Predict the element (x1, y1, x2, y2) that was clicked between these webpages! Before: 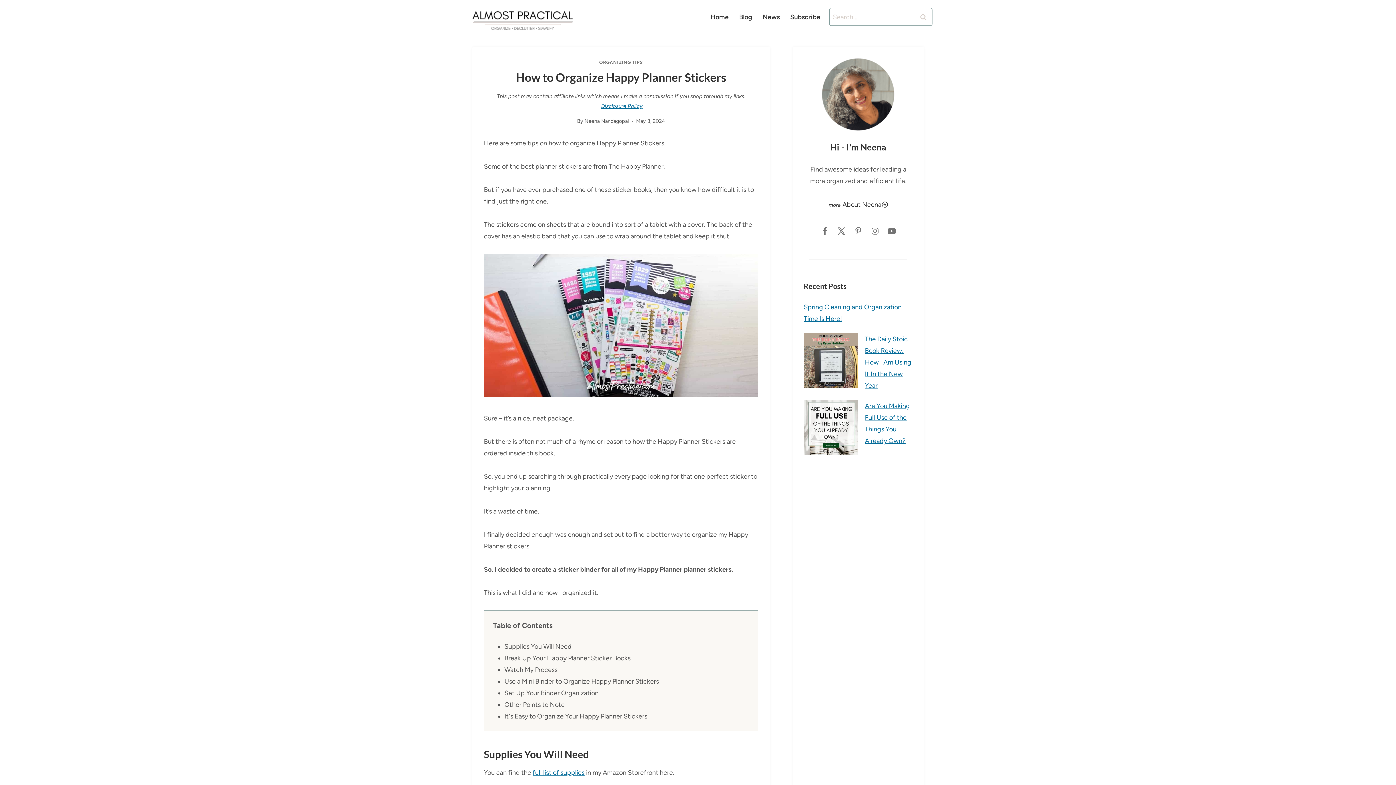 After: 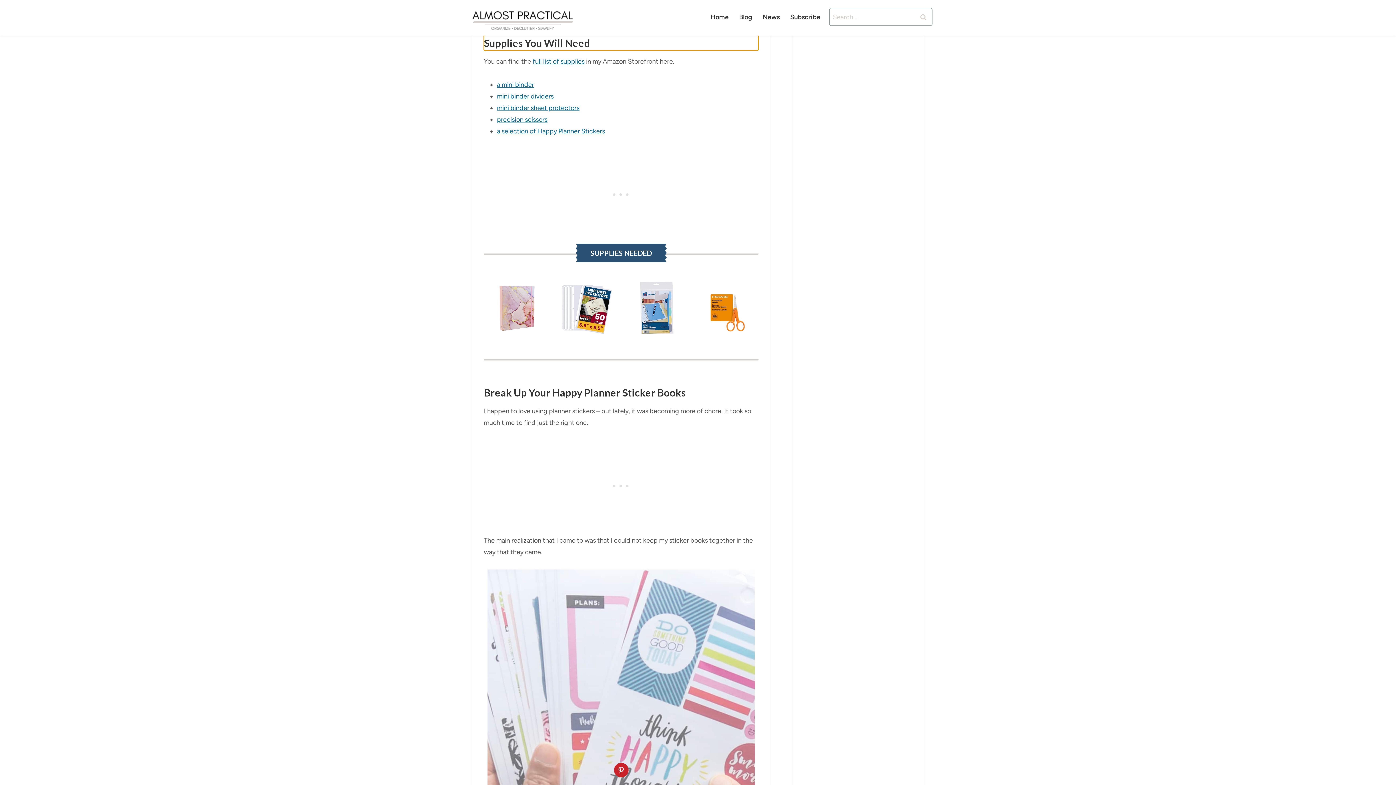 Action: label: Supplies You Will Need bbox: (504, 643, 571, 651)